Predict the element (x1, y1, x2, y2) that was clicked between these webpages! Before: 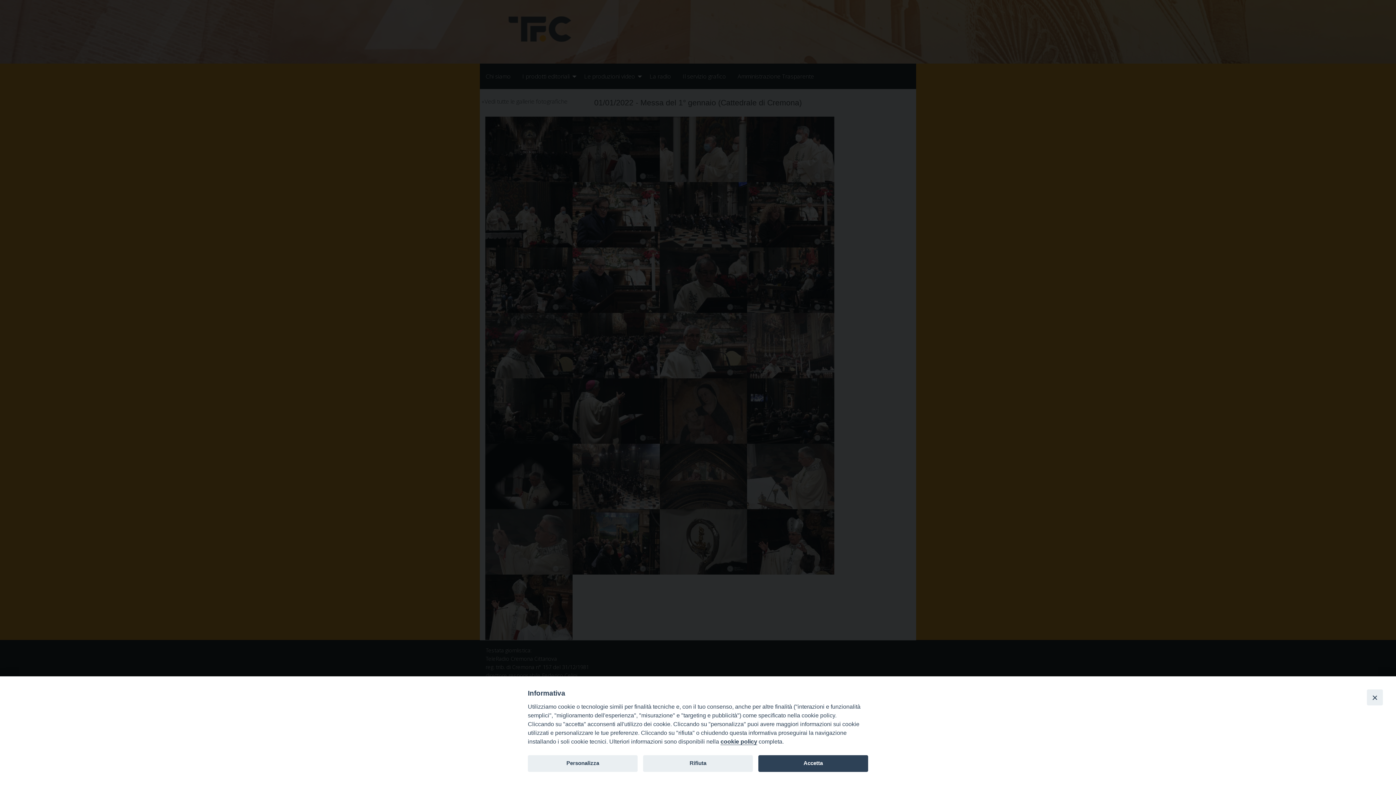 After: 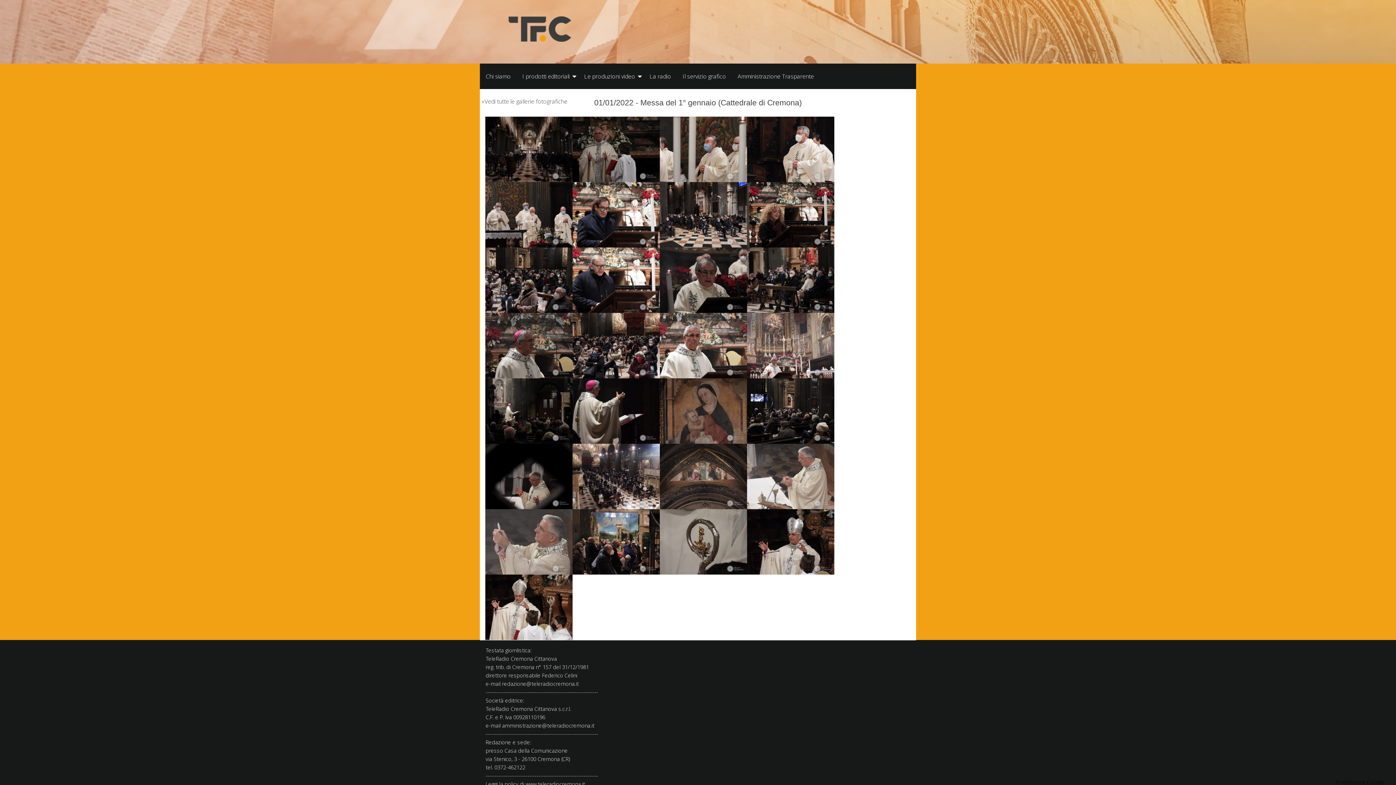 Action: label: Rifiuta bbox: (643, 755, 753, 772)